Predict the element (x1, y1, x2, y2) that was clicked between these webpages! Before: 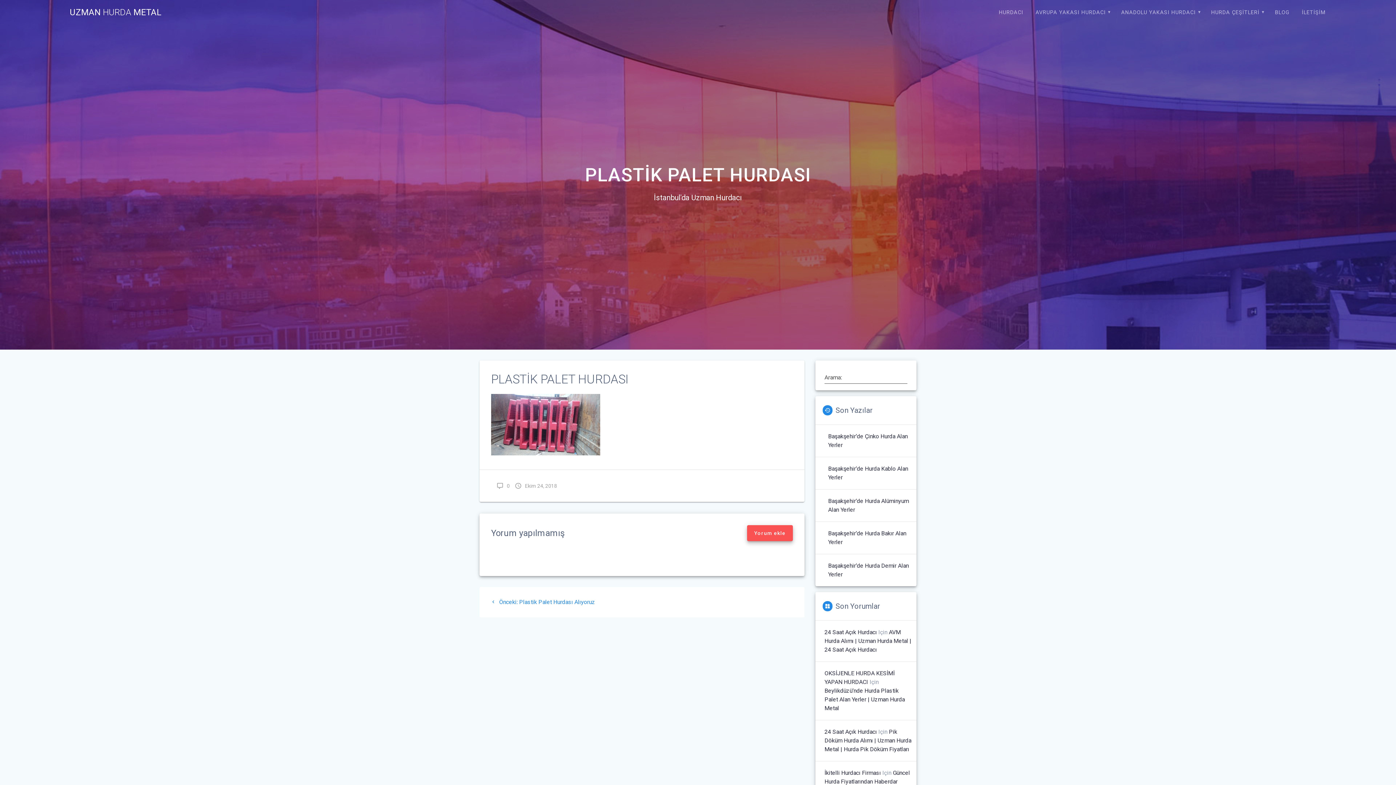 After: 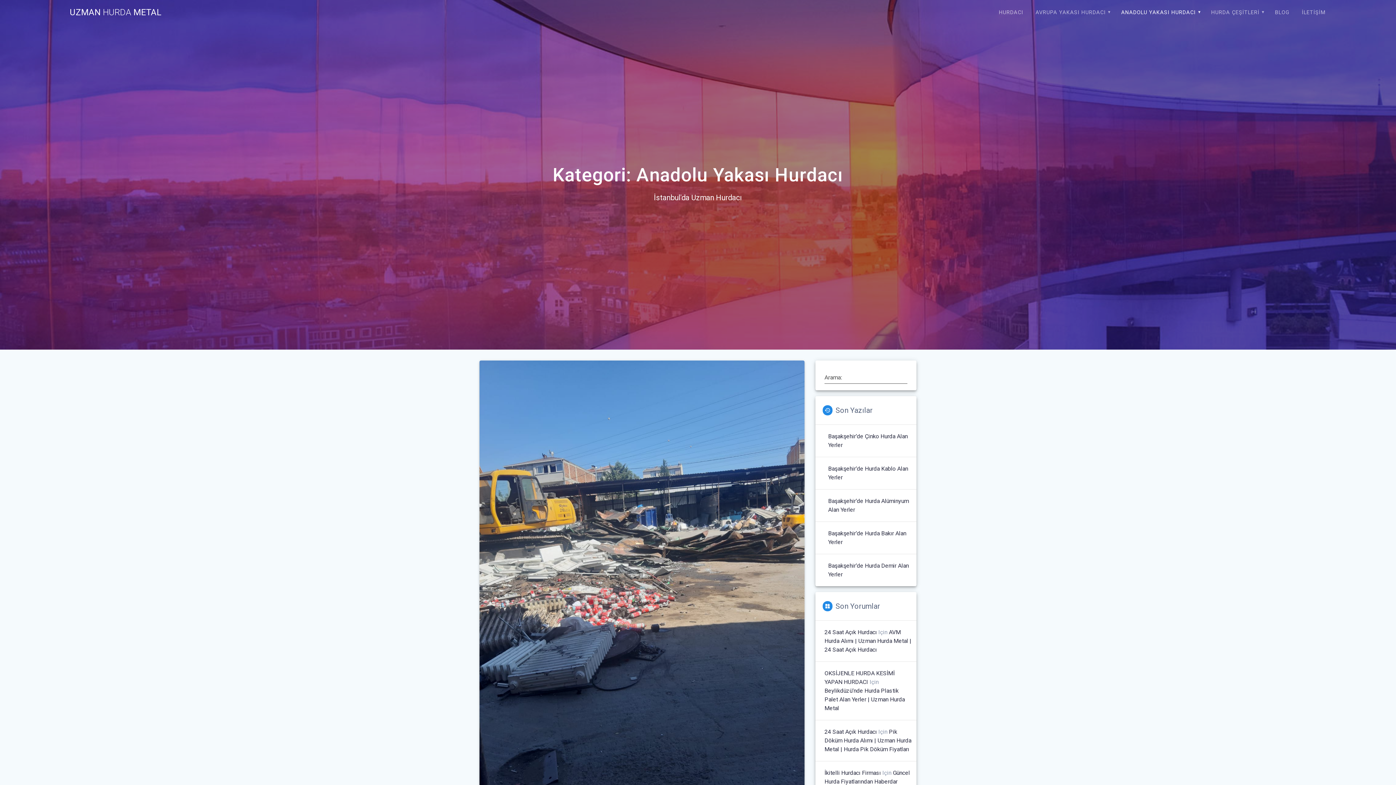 Action: bbox: (1116, 3, 1203, 21) label: ANADOLU YAKASI HURDACI